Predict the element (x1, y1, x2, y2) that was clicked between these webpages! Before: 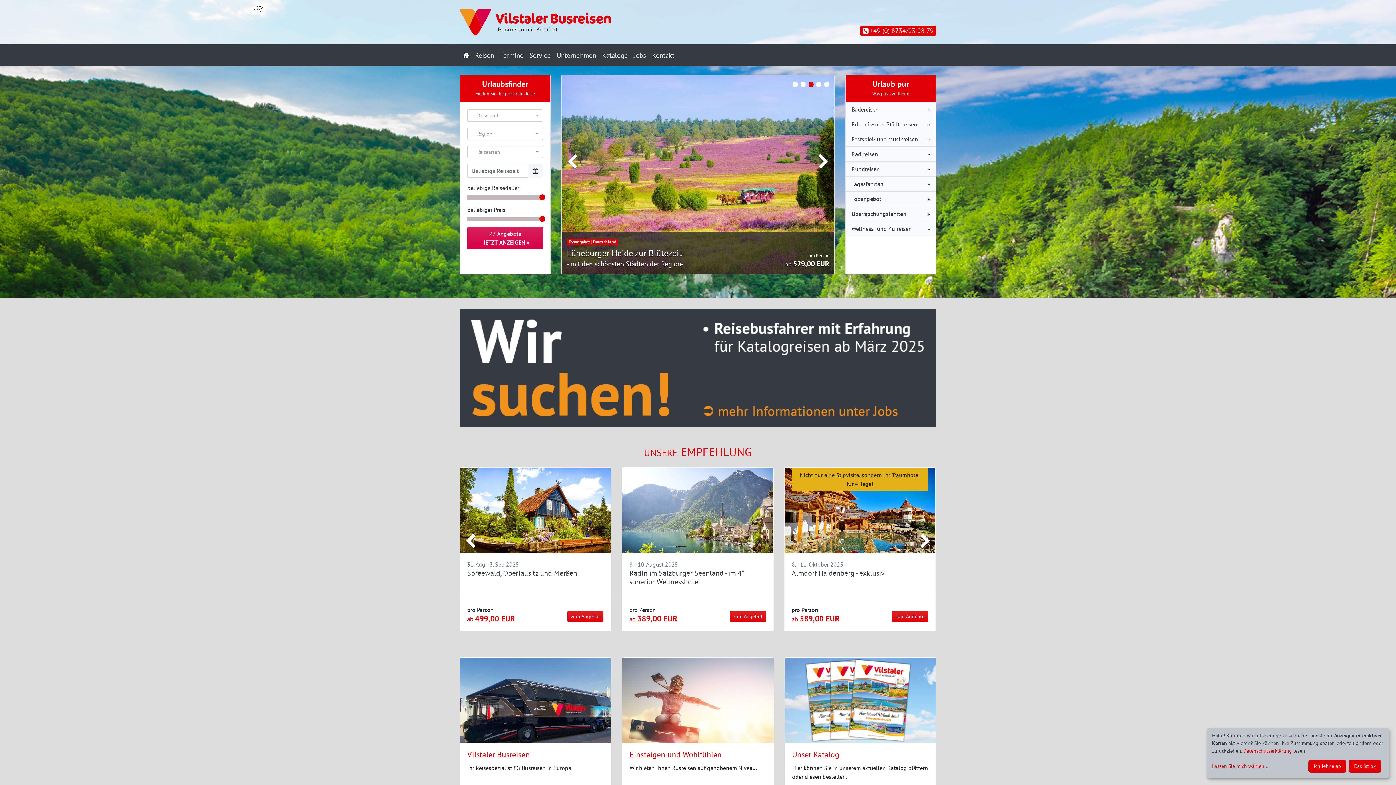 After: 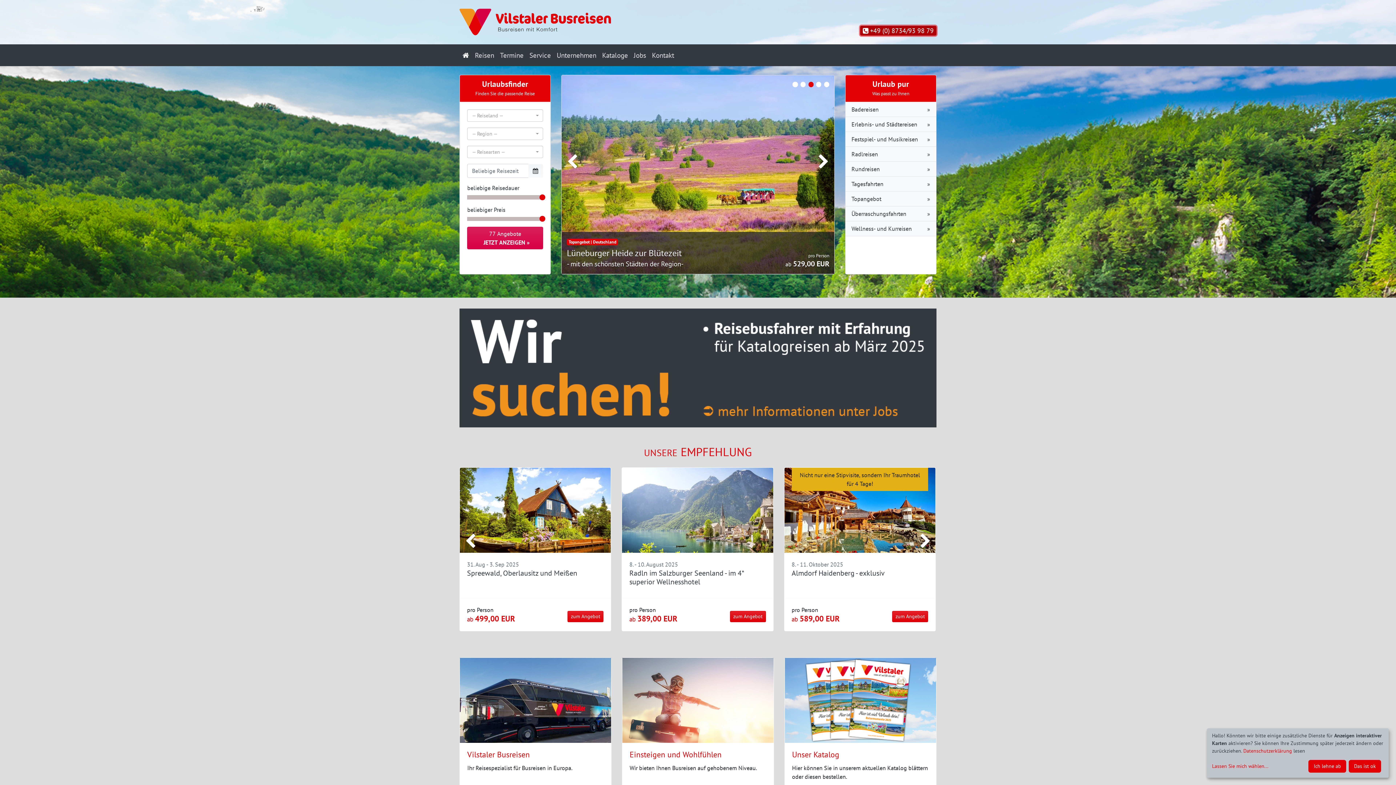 Action: label:  +49 (0) 8734/93 98 79 bbox: (860, 25, 936, 35)